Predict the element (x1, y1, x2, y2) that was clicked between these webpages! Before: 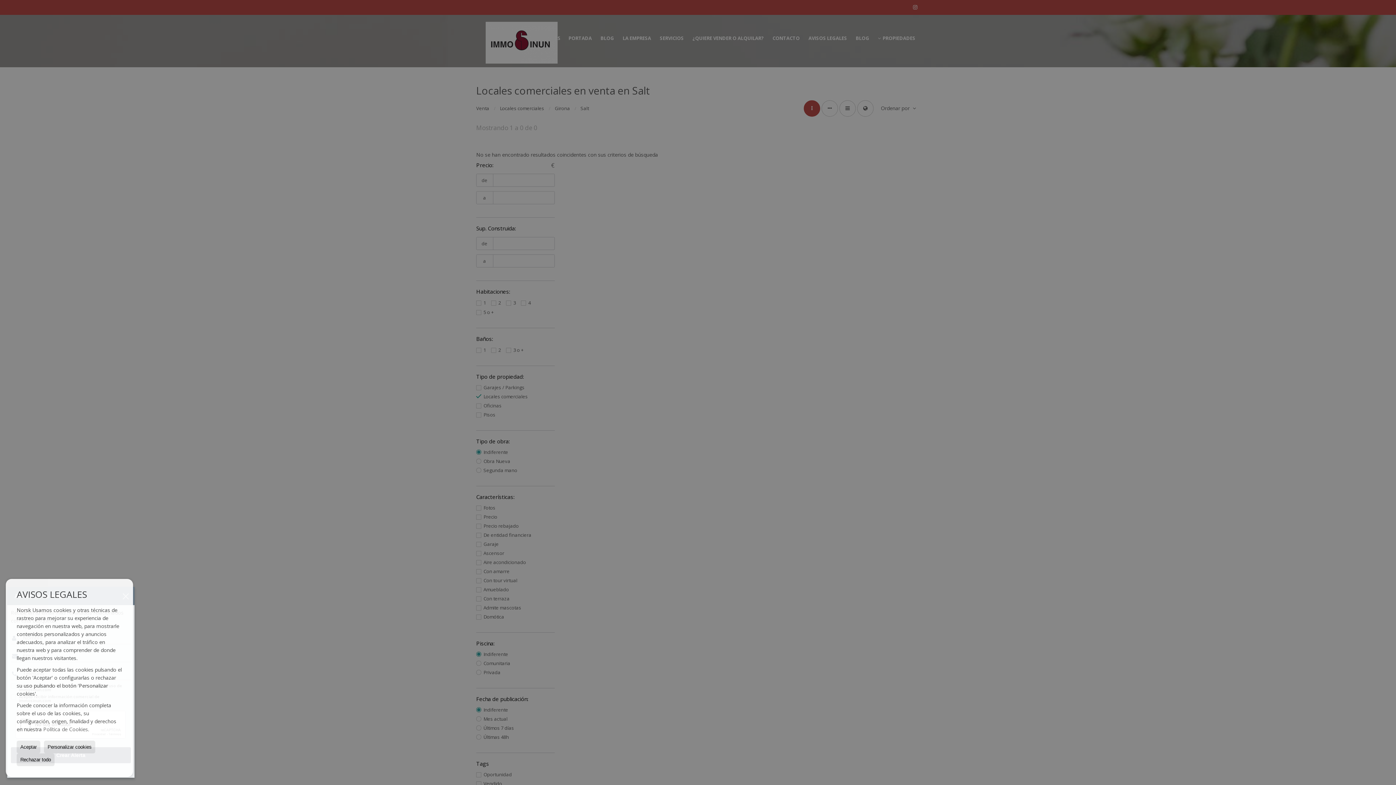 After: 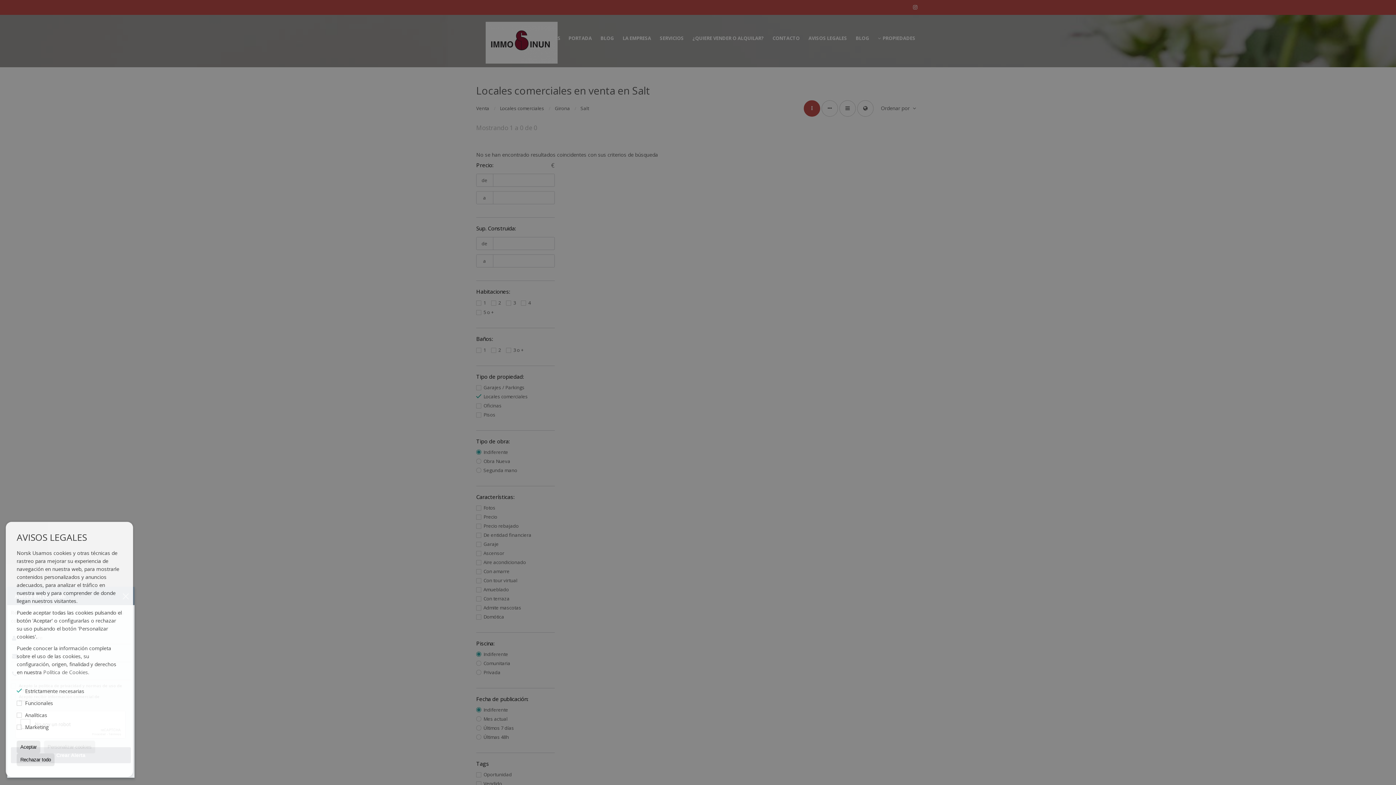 Action: label: Personalizar cookies bbox: (44, 741, 95, 753)